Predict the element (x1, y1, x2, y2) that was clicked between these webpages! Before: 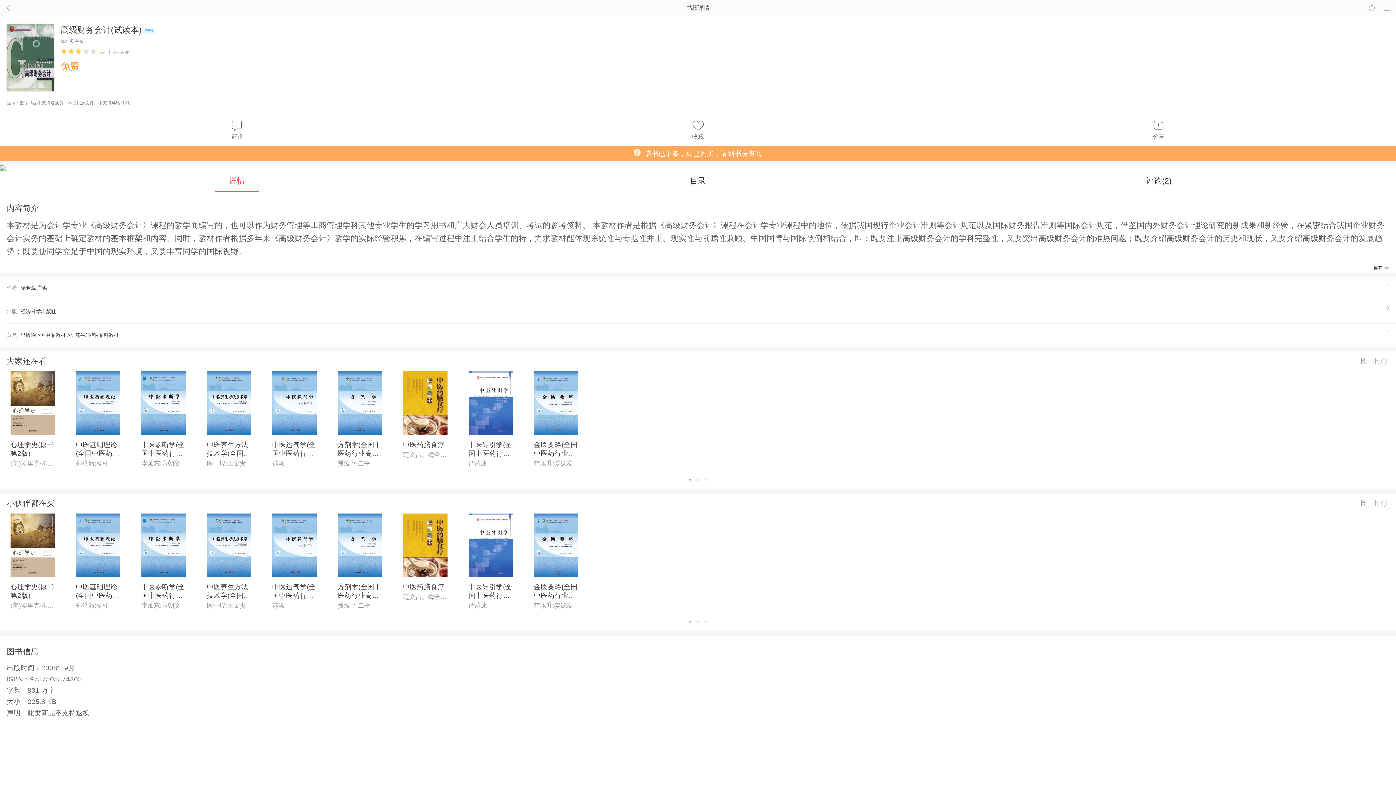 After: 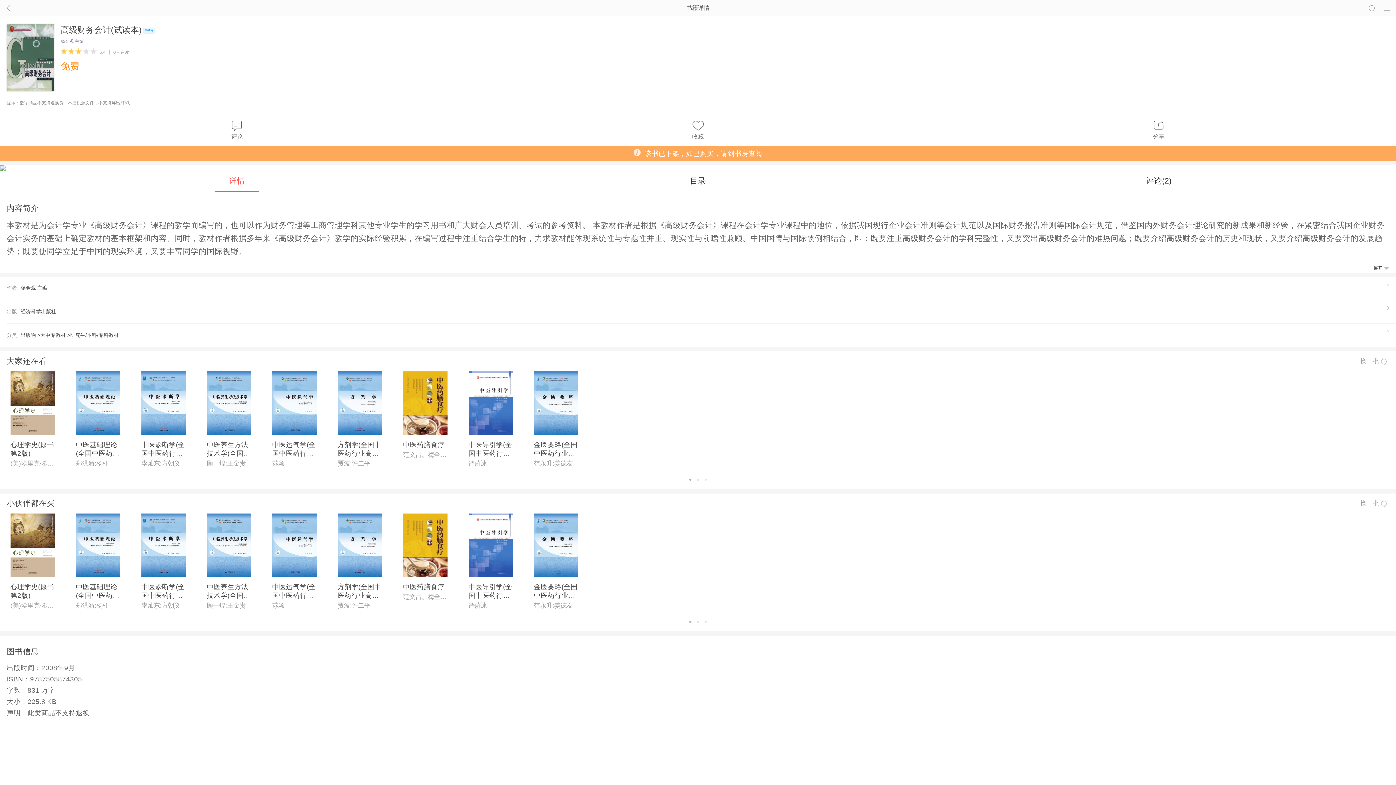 Action: bbox: (6, 24, 53, 91)